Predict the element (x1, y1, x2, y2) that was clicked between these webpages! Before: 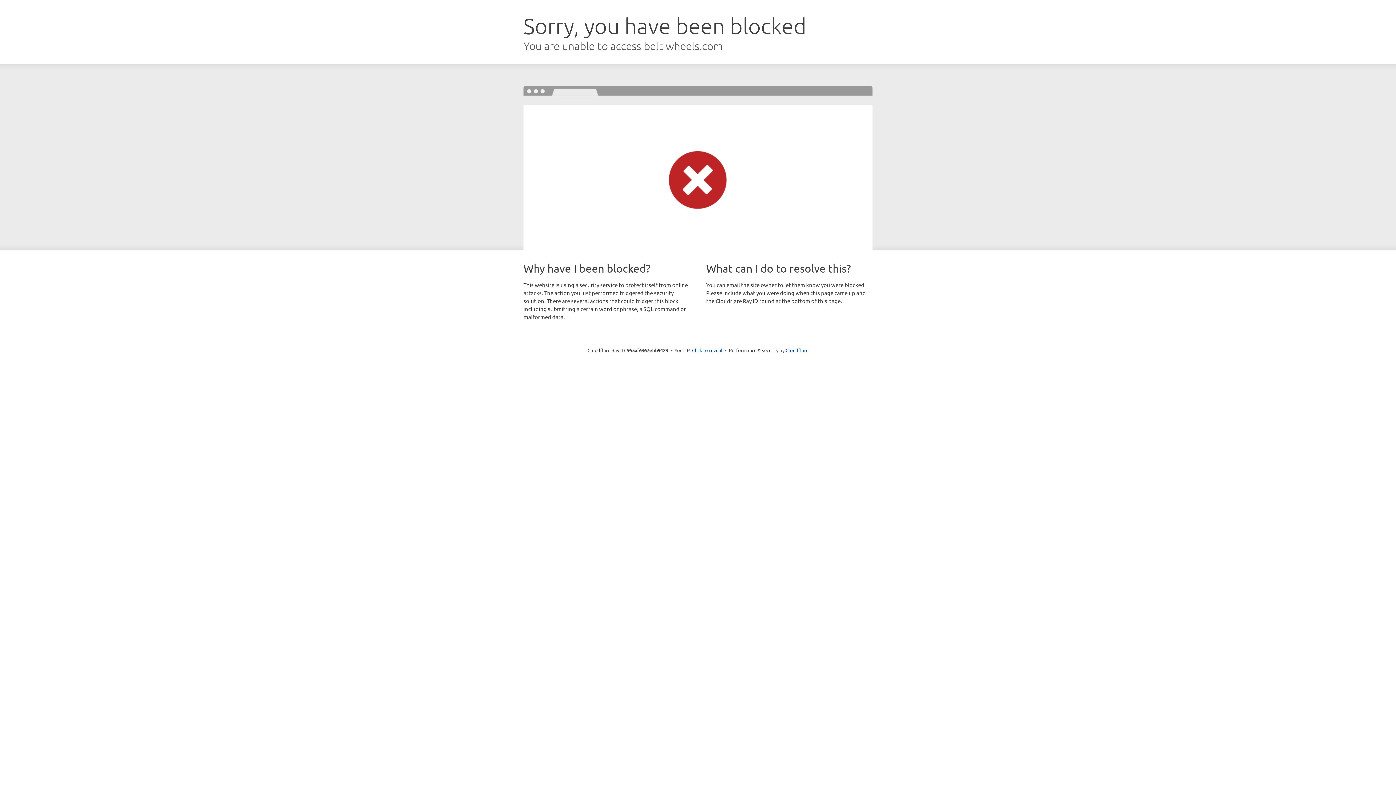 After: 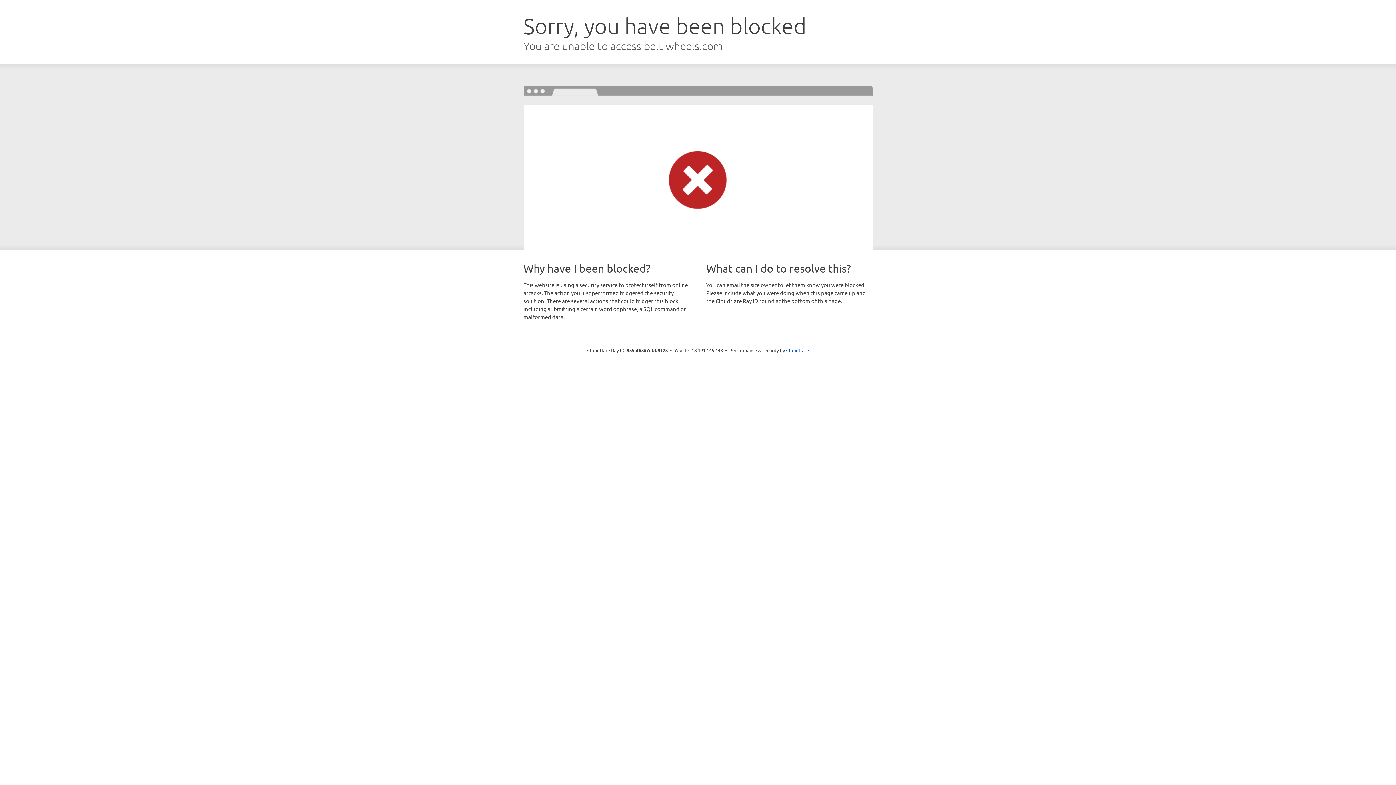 Action: label: Click to reveal bbox: (692, 346, 722, 353)